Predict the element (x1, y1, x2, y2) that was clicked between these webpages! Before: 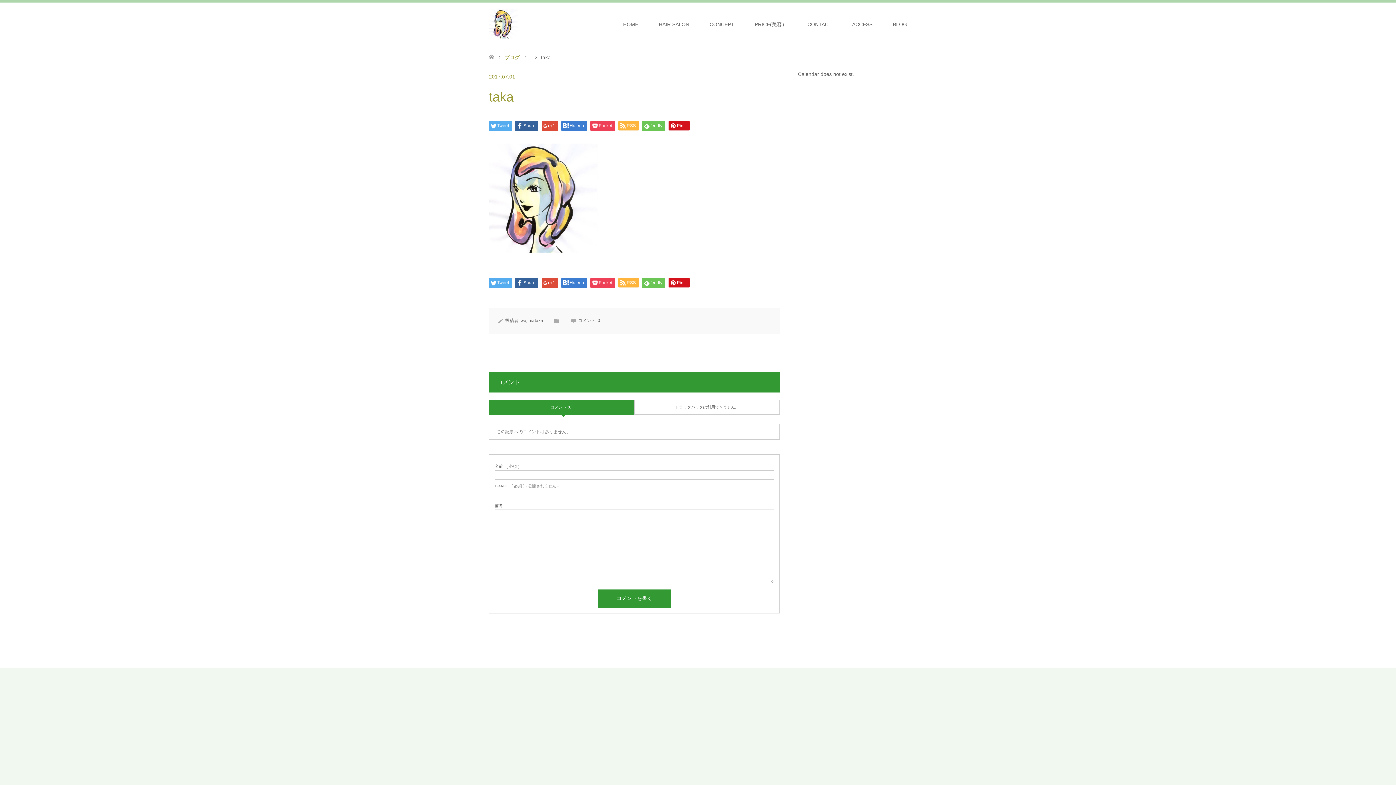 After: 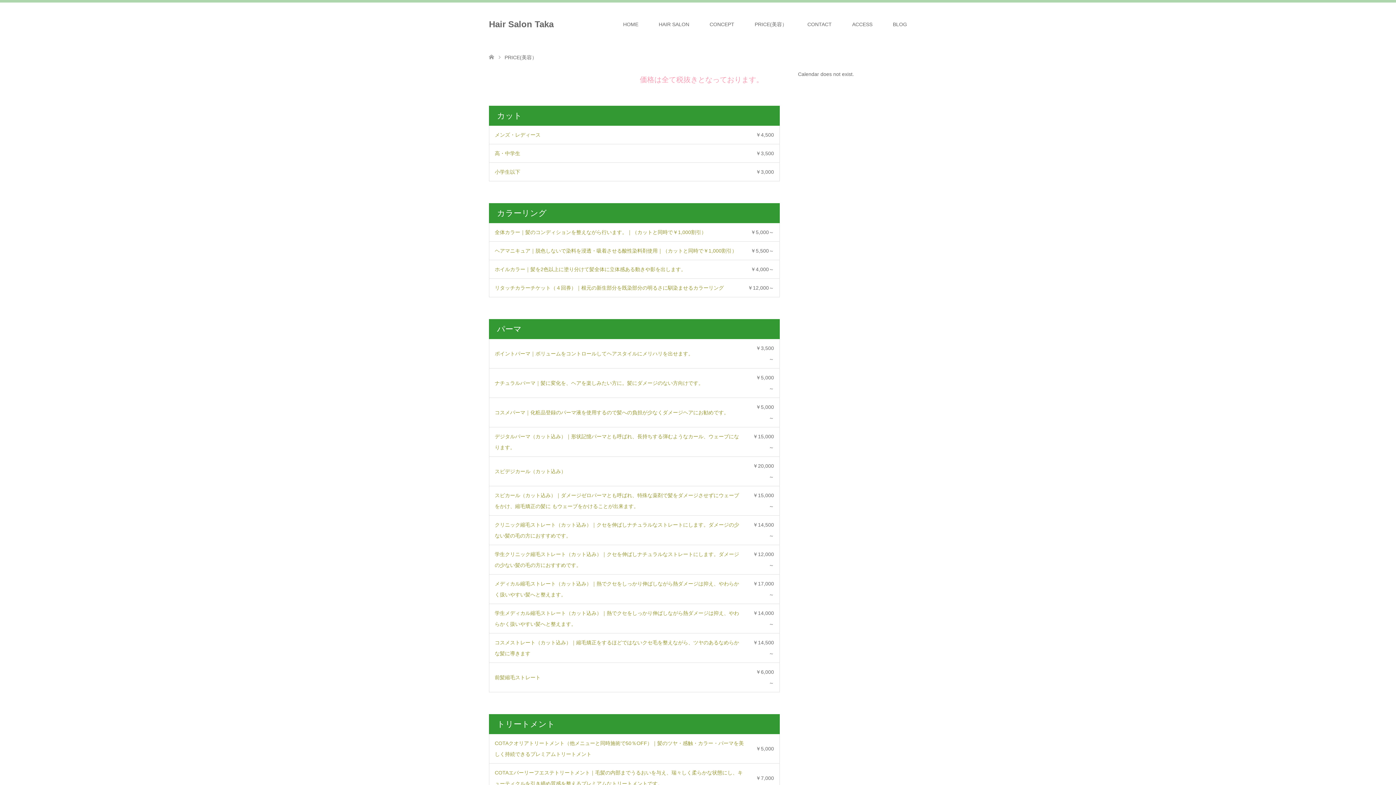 Action: bbox: (744, 2, 797, 46) label: PRICE(美容）